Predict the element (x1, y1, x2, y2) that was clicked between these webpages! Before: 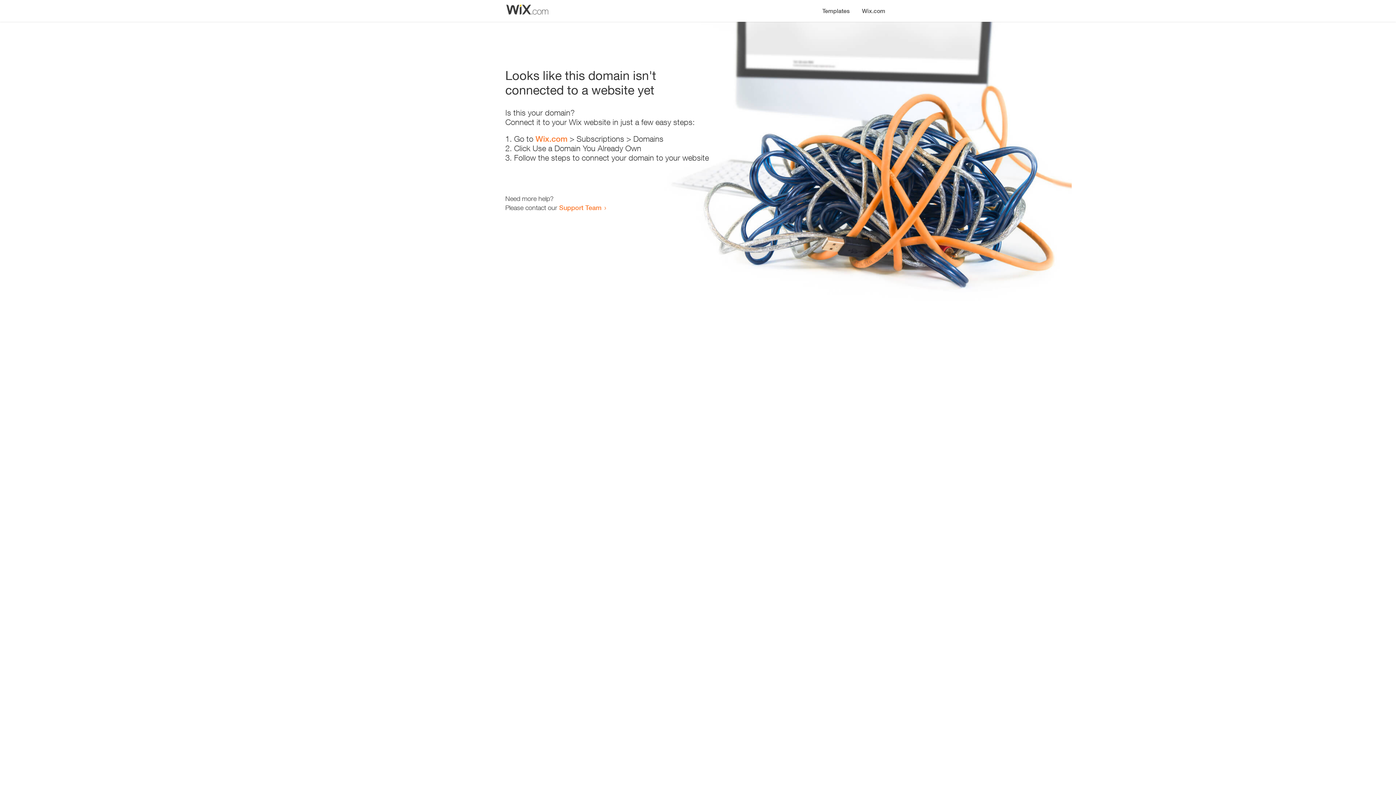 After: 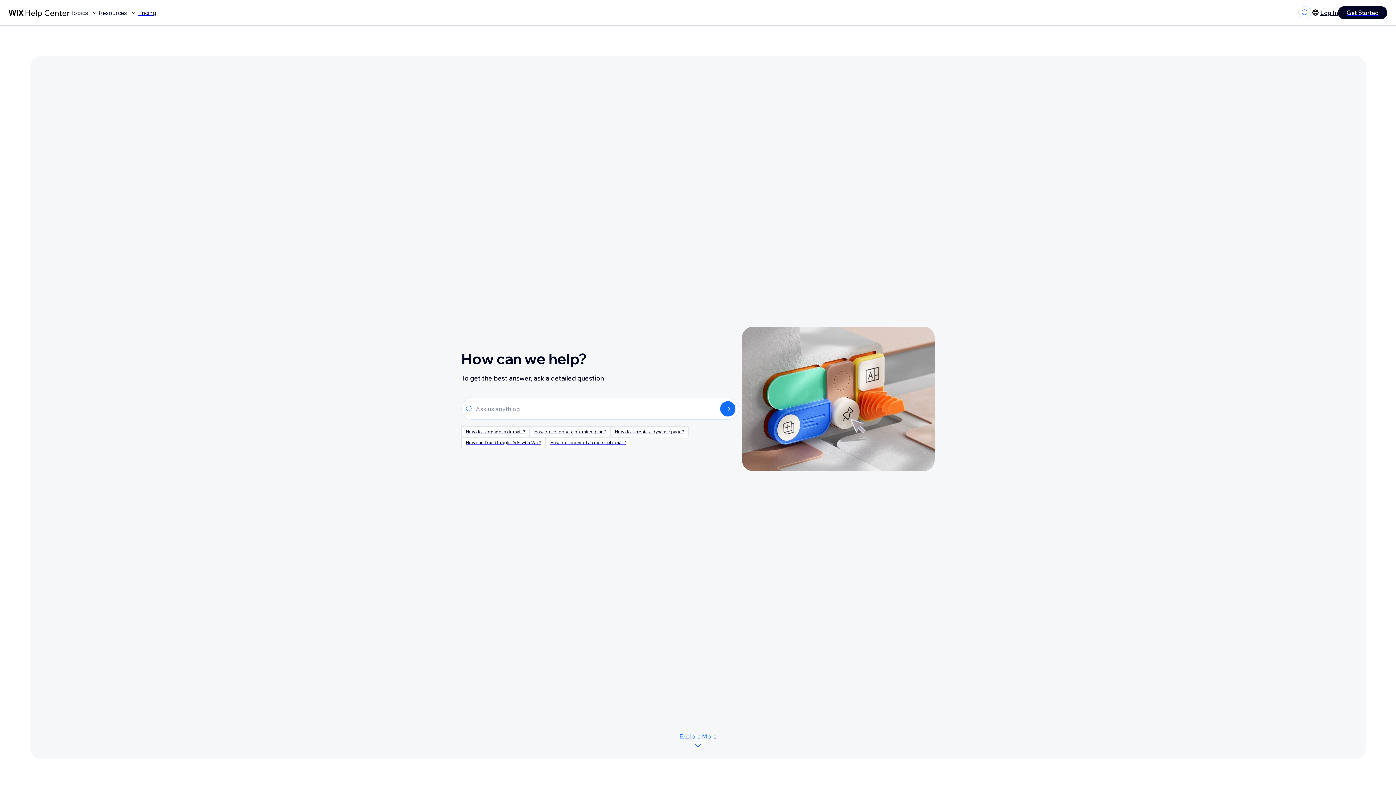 Action: label: Support Team bbox: (559, 203, 601, 211)